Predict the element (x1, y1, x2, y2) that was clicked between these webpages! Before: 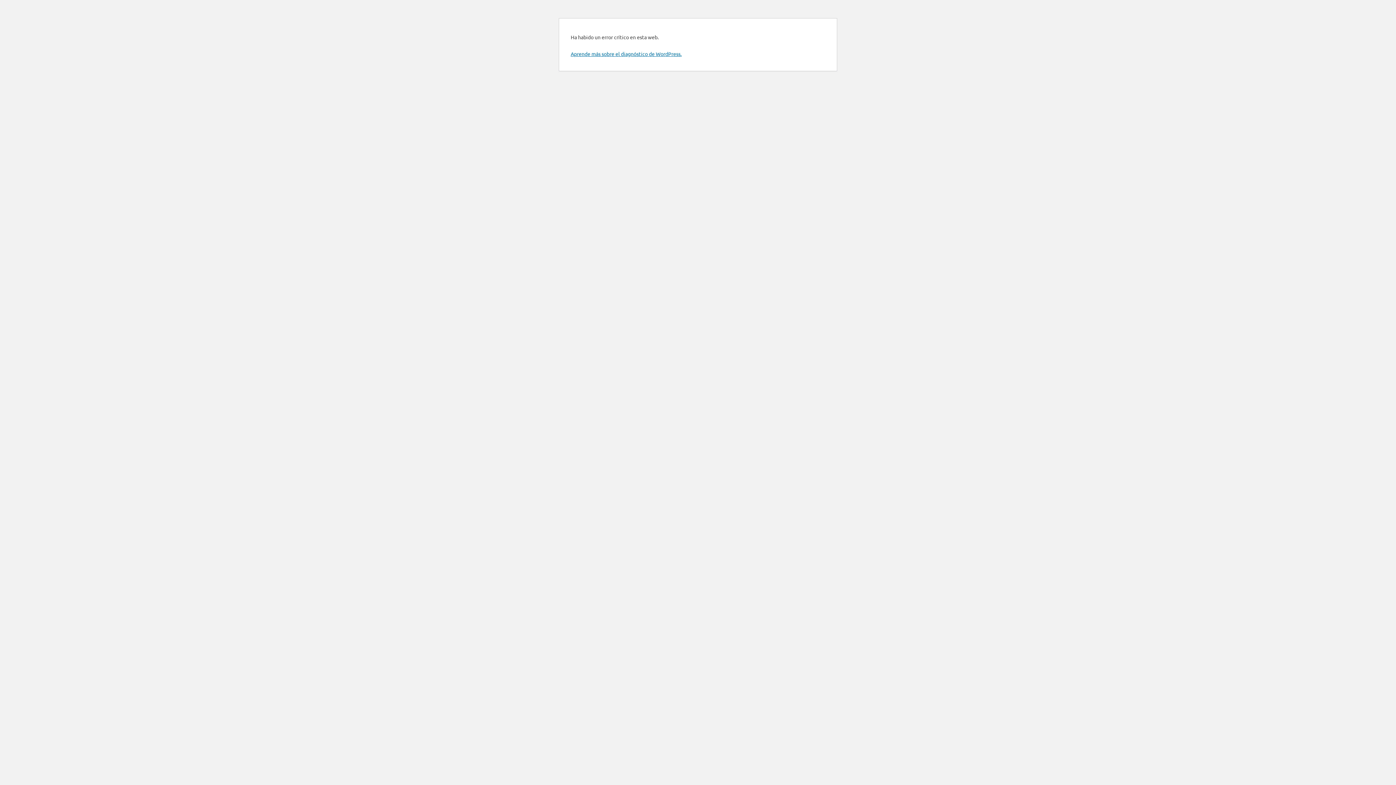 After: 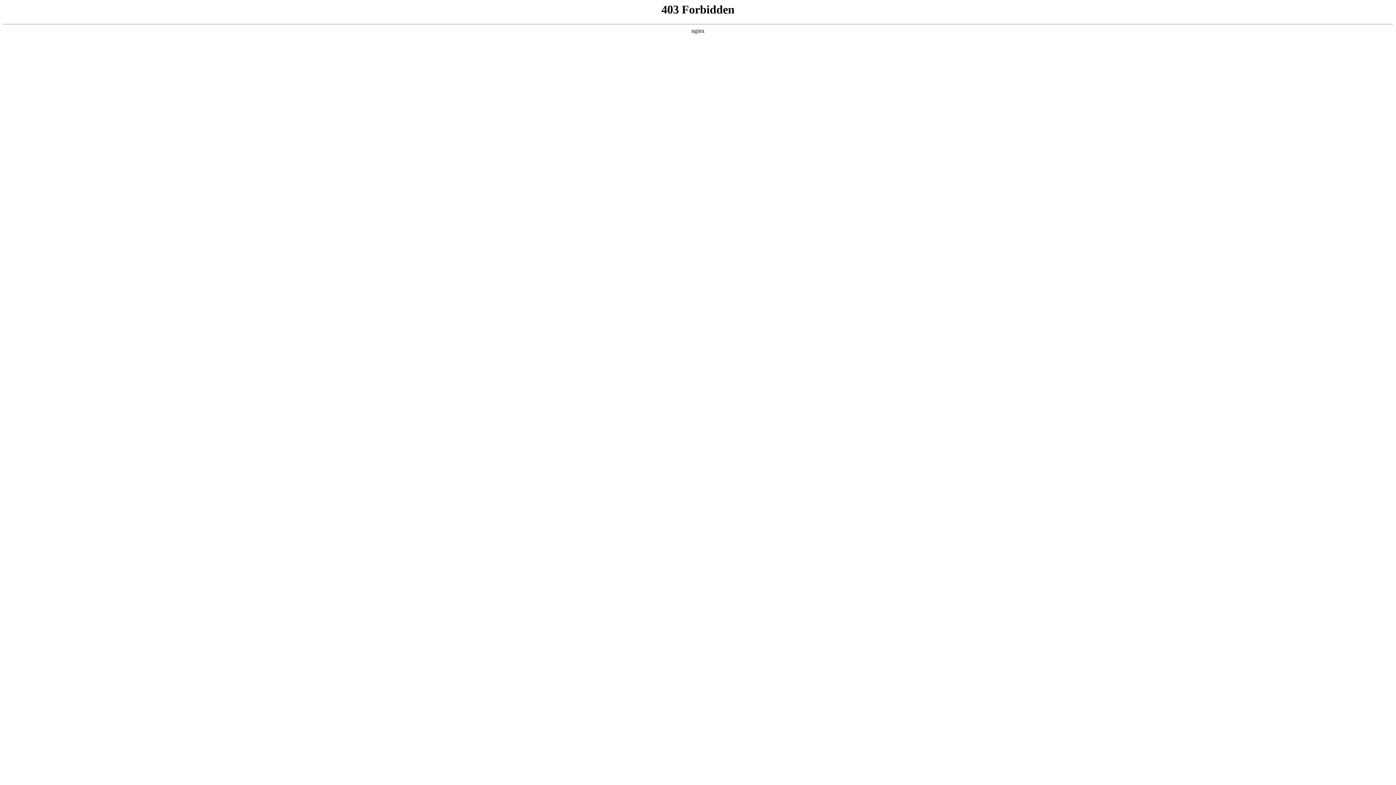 Action: label: Aprende más sobre el diagnóstico de WordPress. bbox: (570, 50, 681, 57)